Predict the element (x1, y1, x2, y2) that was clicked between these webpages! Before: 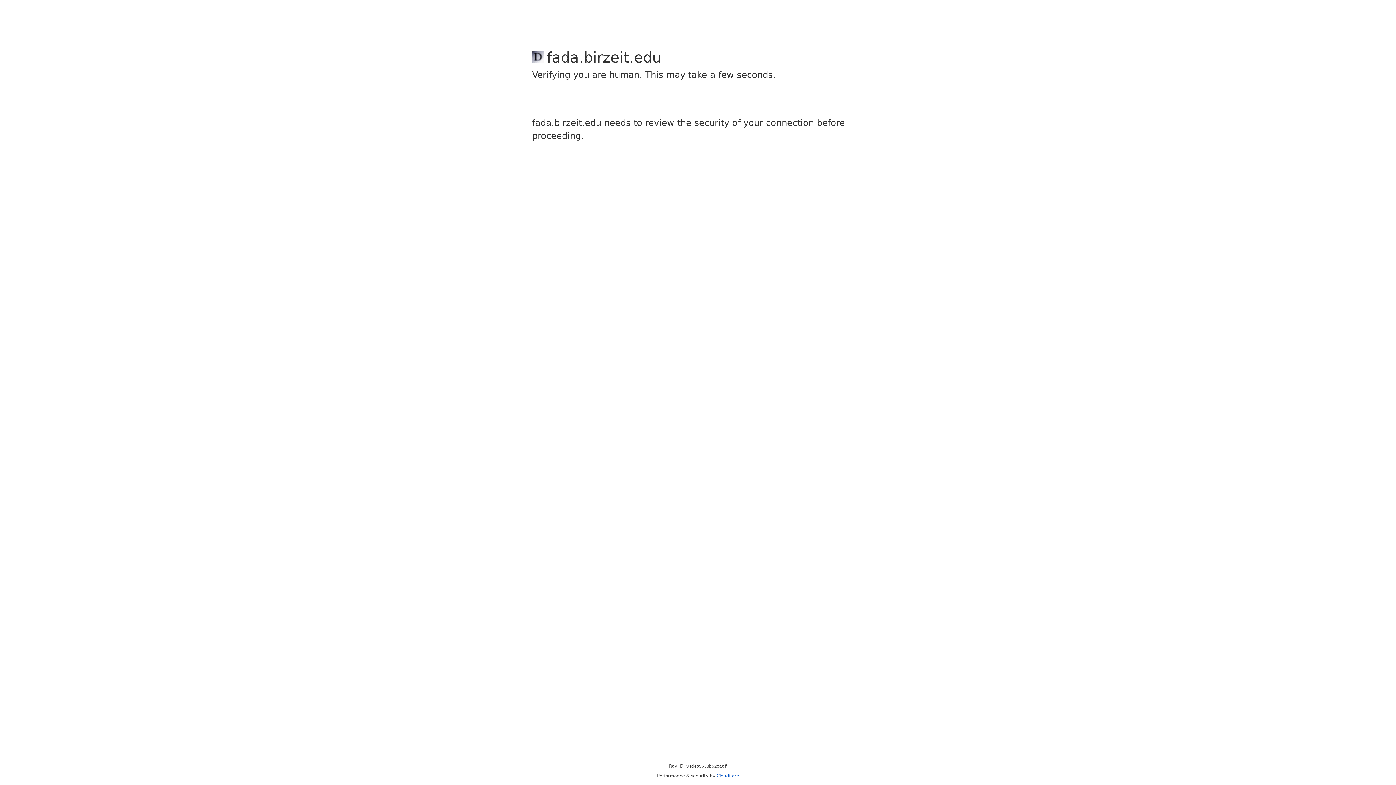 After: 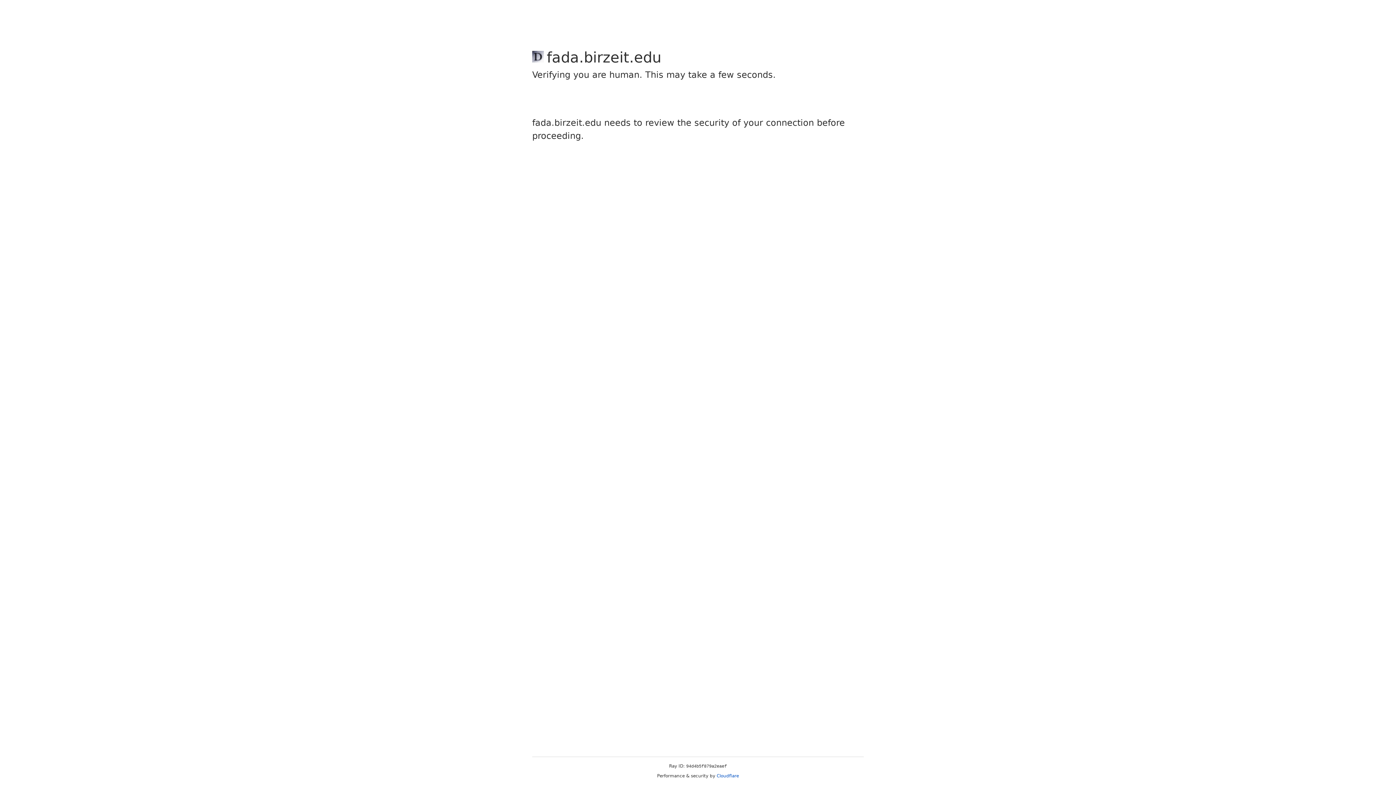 Action: label: Cloudflare bbox: (716, 773, 739, 778)